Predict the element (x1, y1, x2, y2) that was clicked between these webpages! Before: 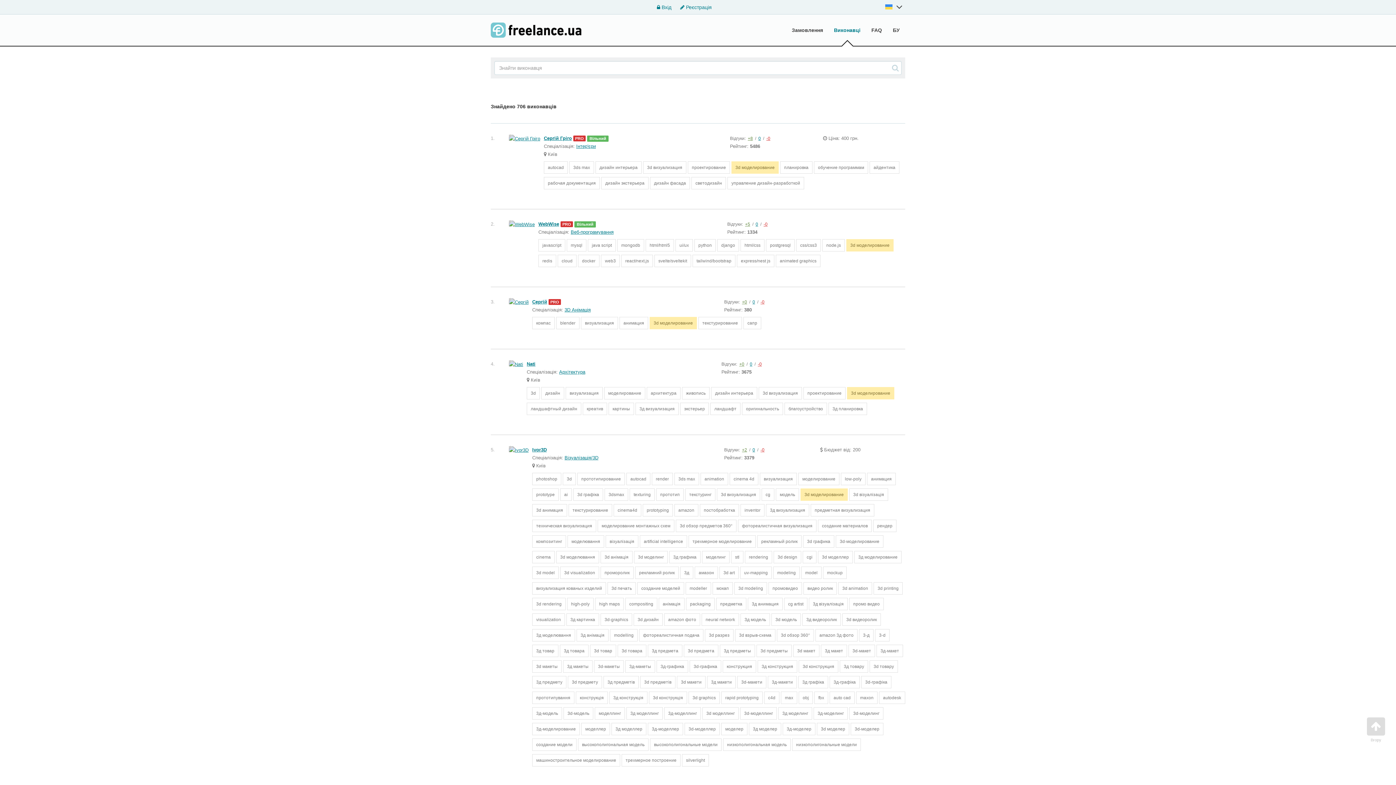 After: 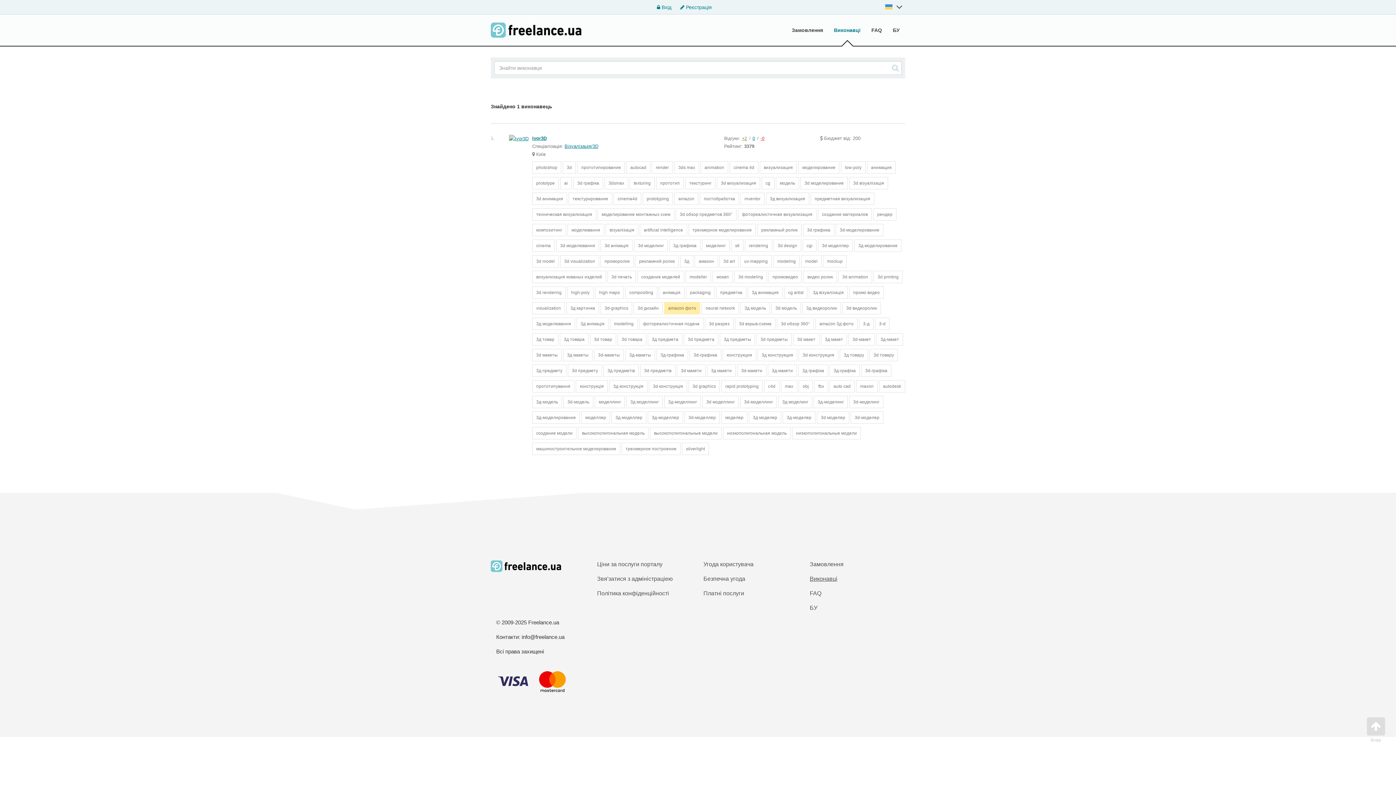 Action: label: amazon фото bbox: (664, 613, 700, 626)